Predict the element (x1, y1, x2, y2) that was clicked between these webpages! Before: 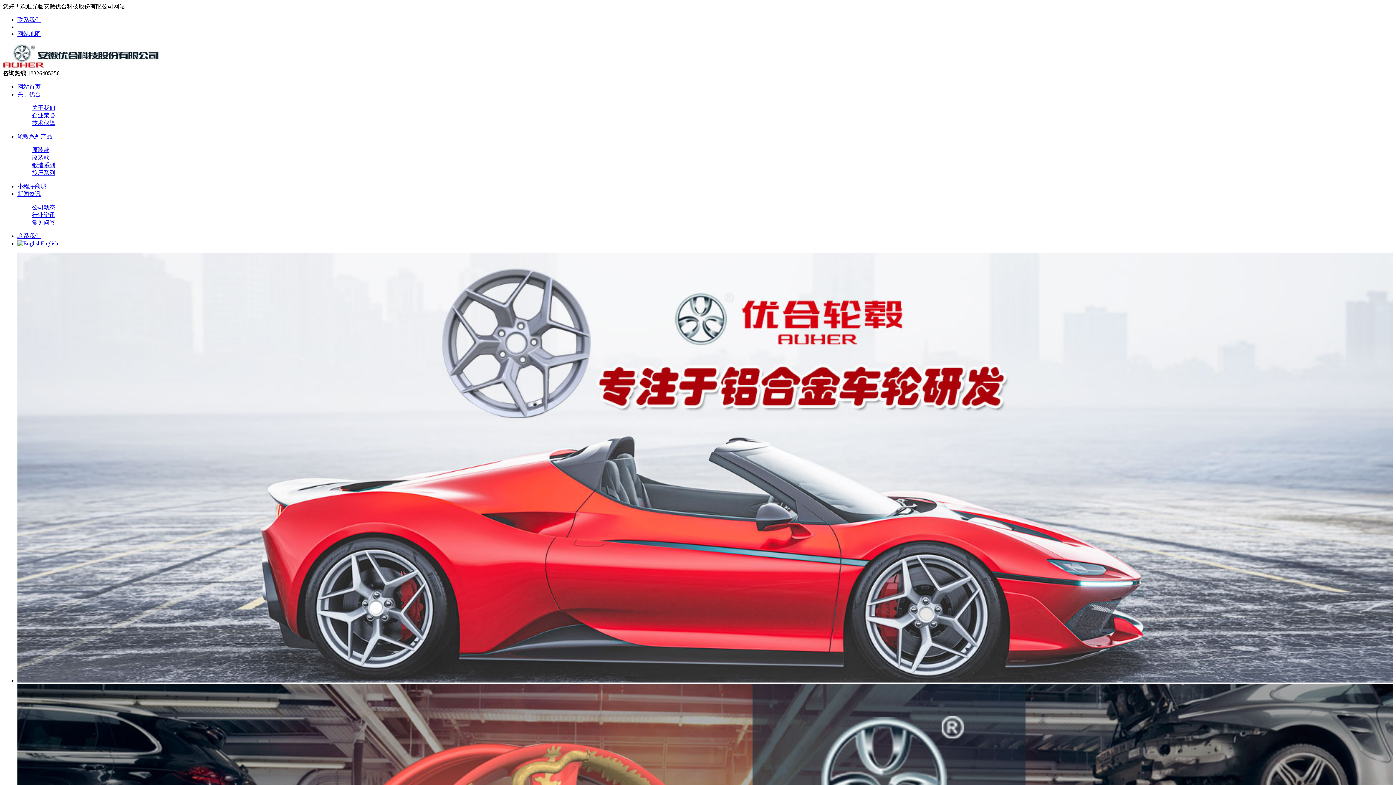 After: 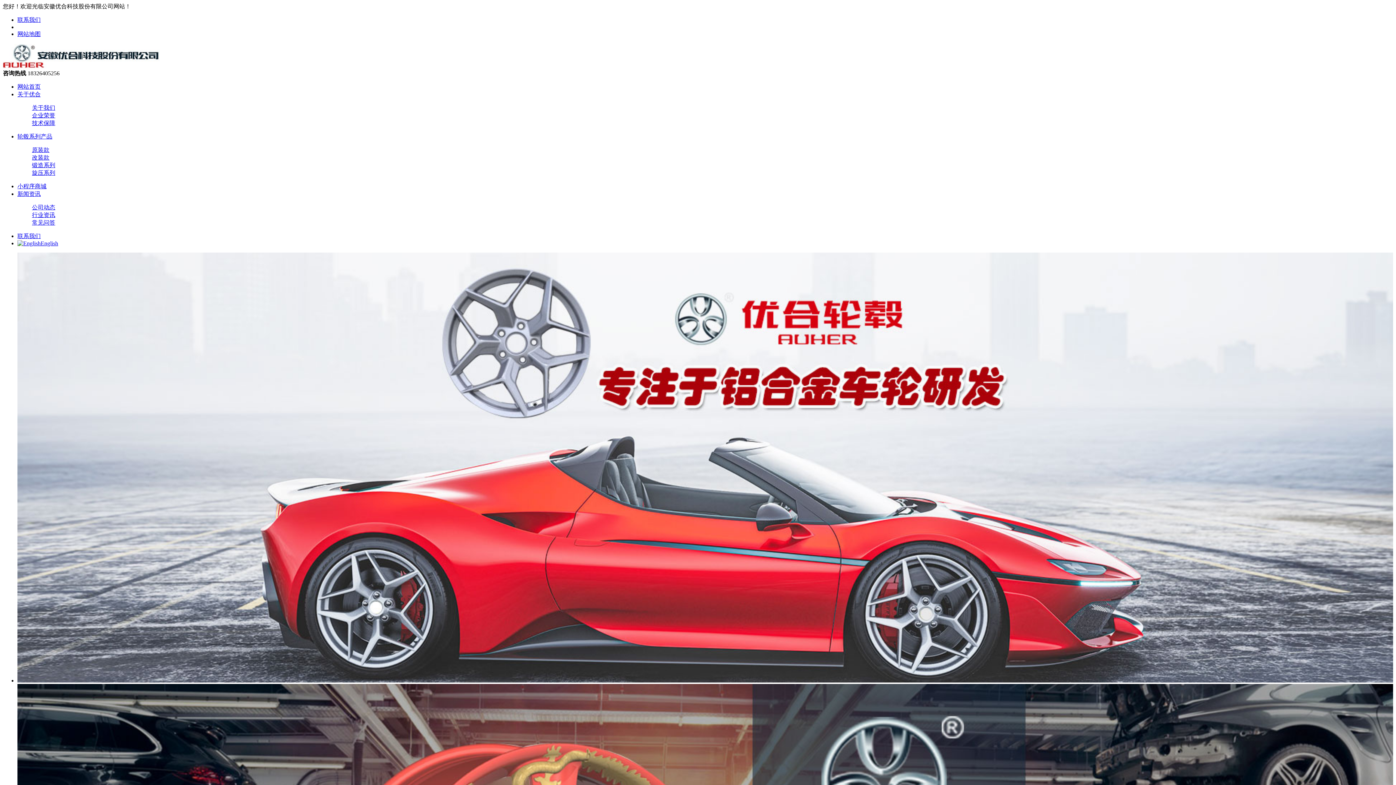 Action: bbox: (2, 63, 159, 69)